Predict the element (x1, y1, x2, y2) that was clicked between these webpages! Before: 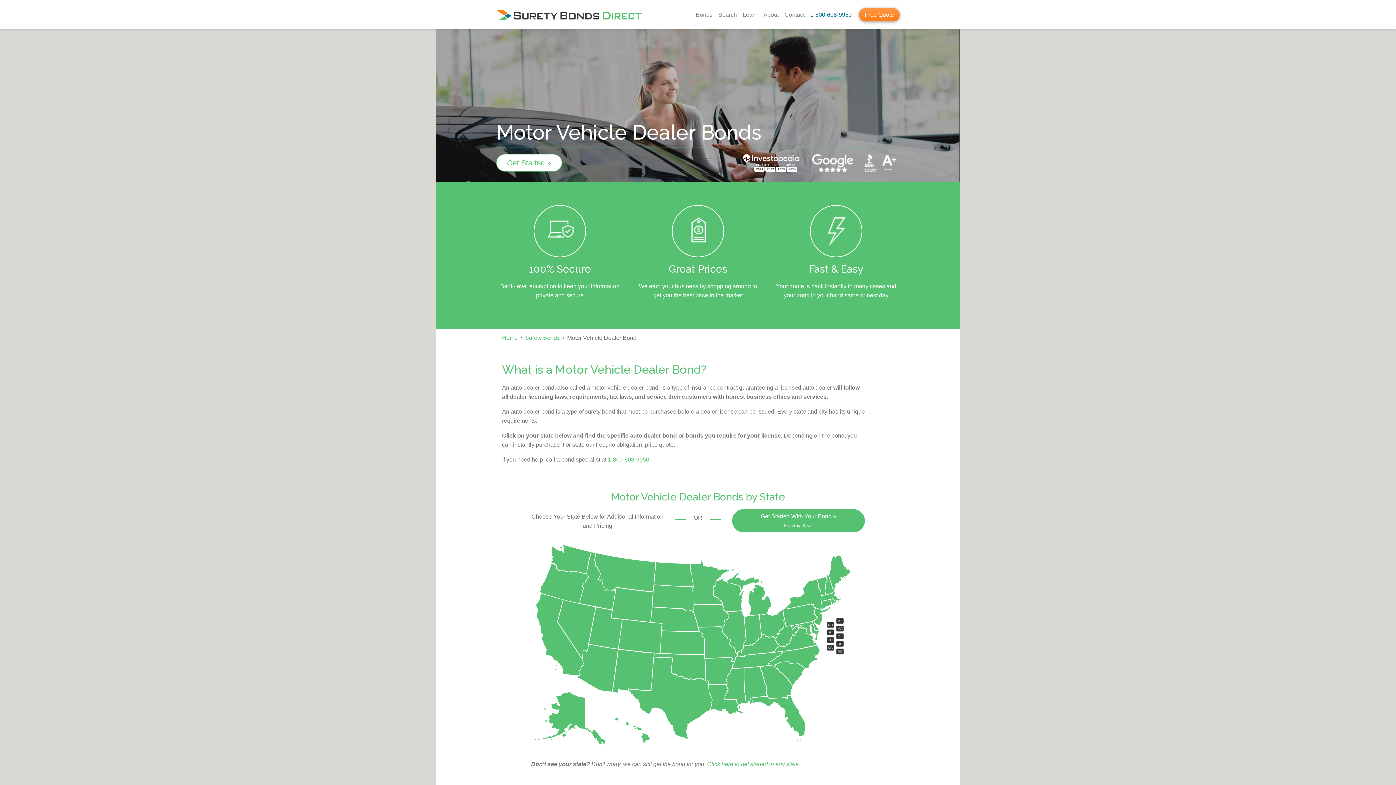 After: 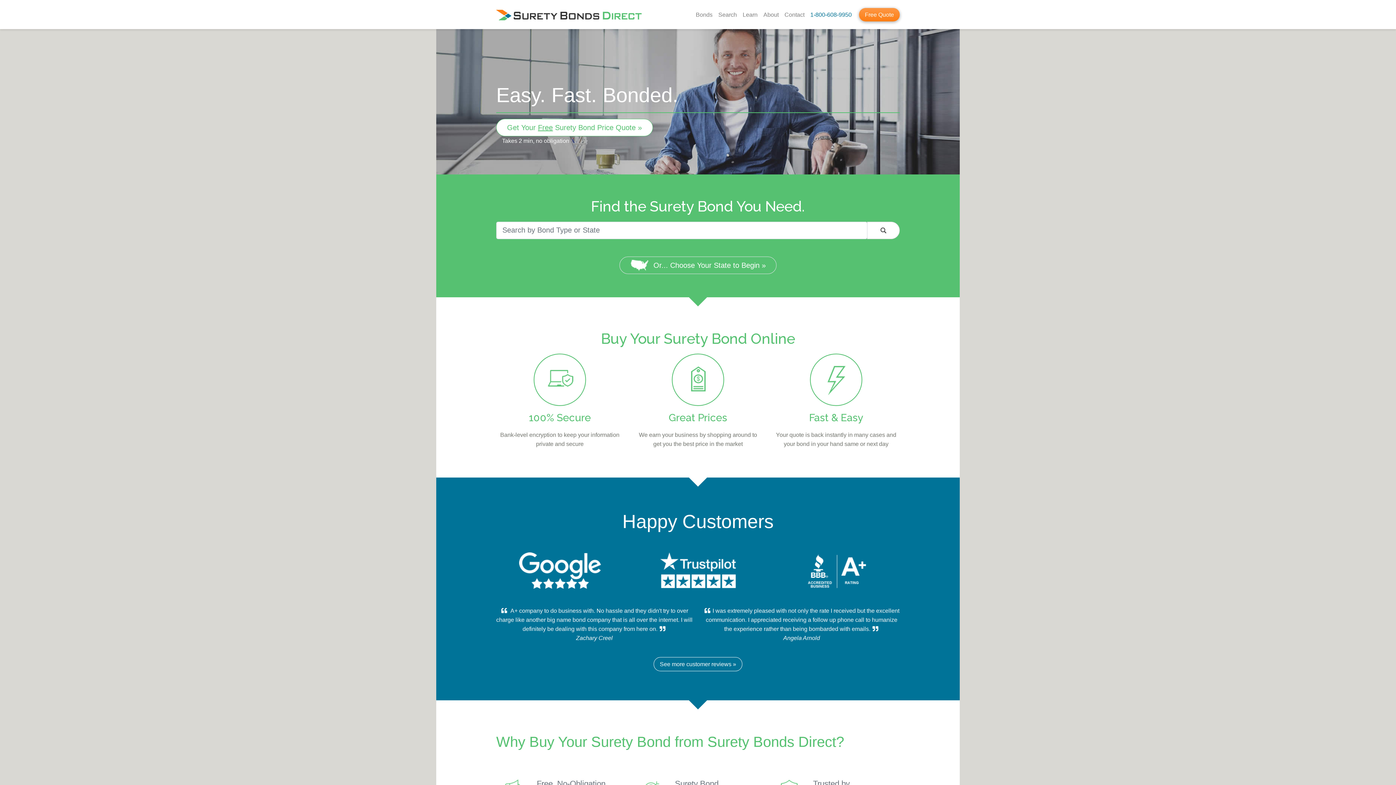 Action: bbox: (502, 334, 517, 340) label: Home